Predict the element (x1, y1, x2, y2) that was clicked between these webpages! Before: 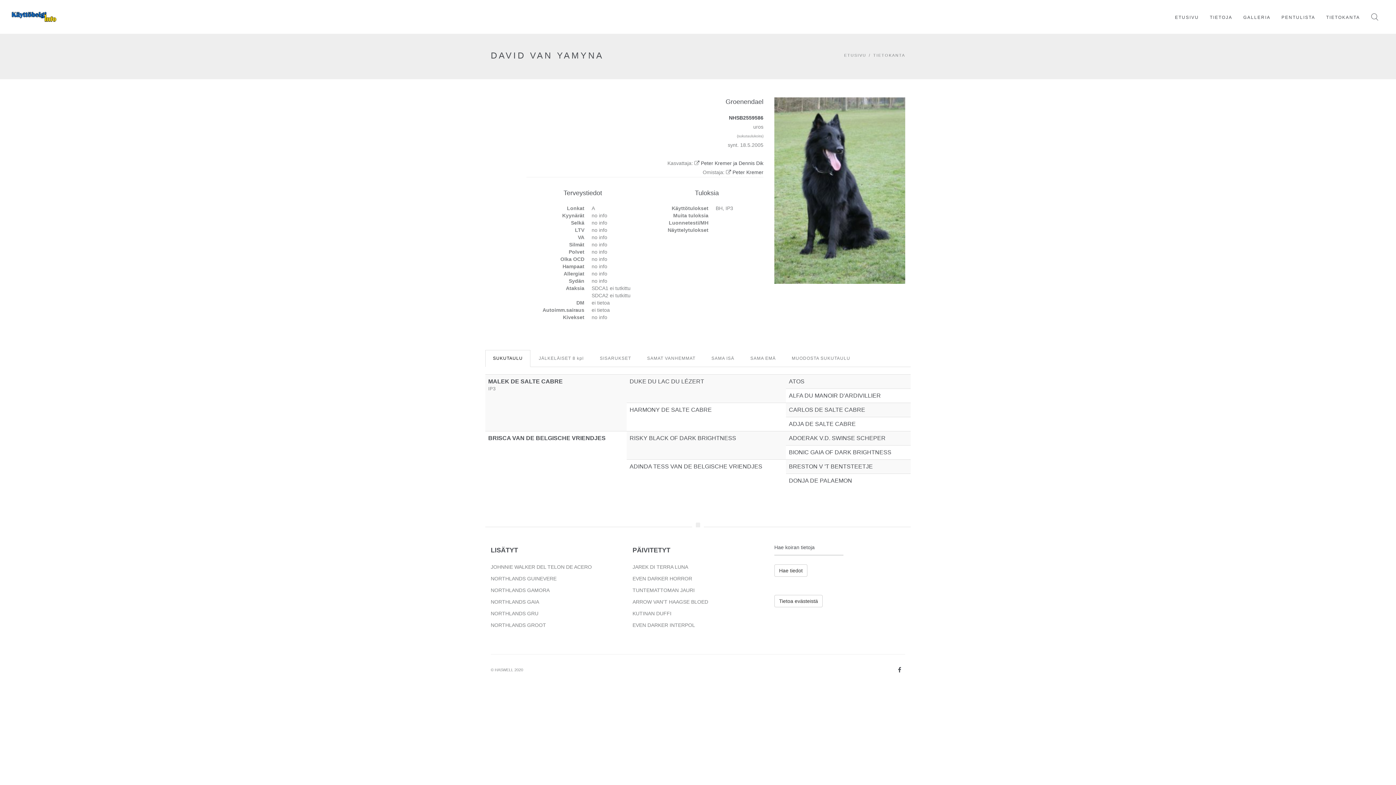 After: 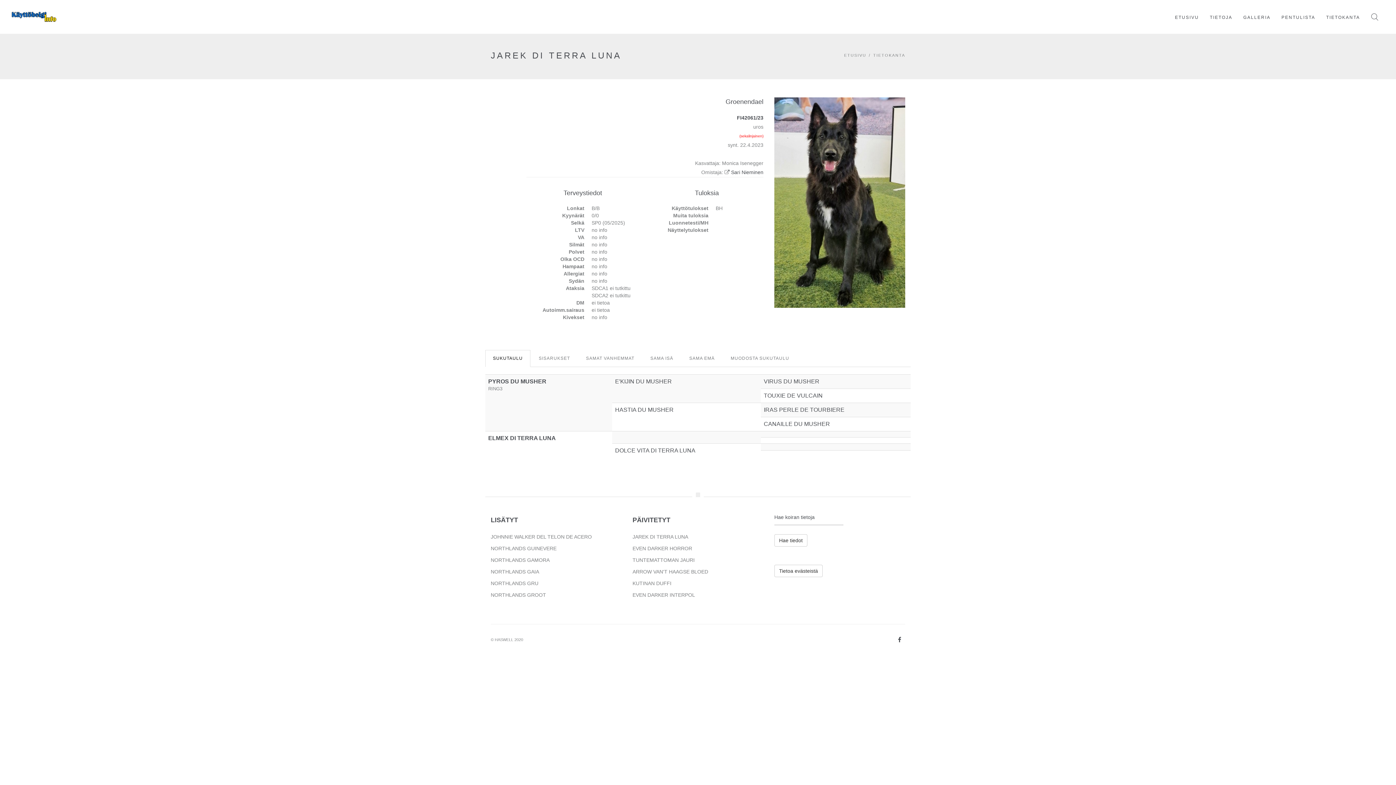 Action: bbox: (632, 564, 688, 570) label: JAREK DI TERRA LUNA